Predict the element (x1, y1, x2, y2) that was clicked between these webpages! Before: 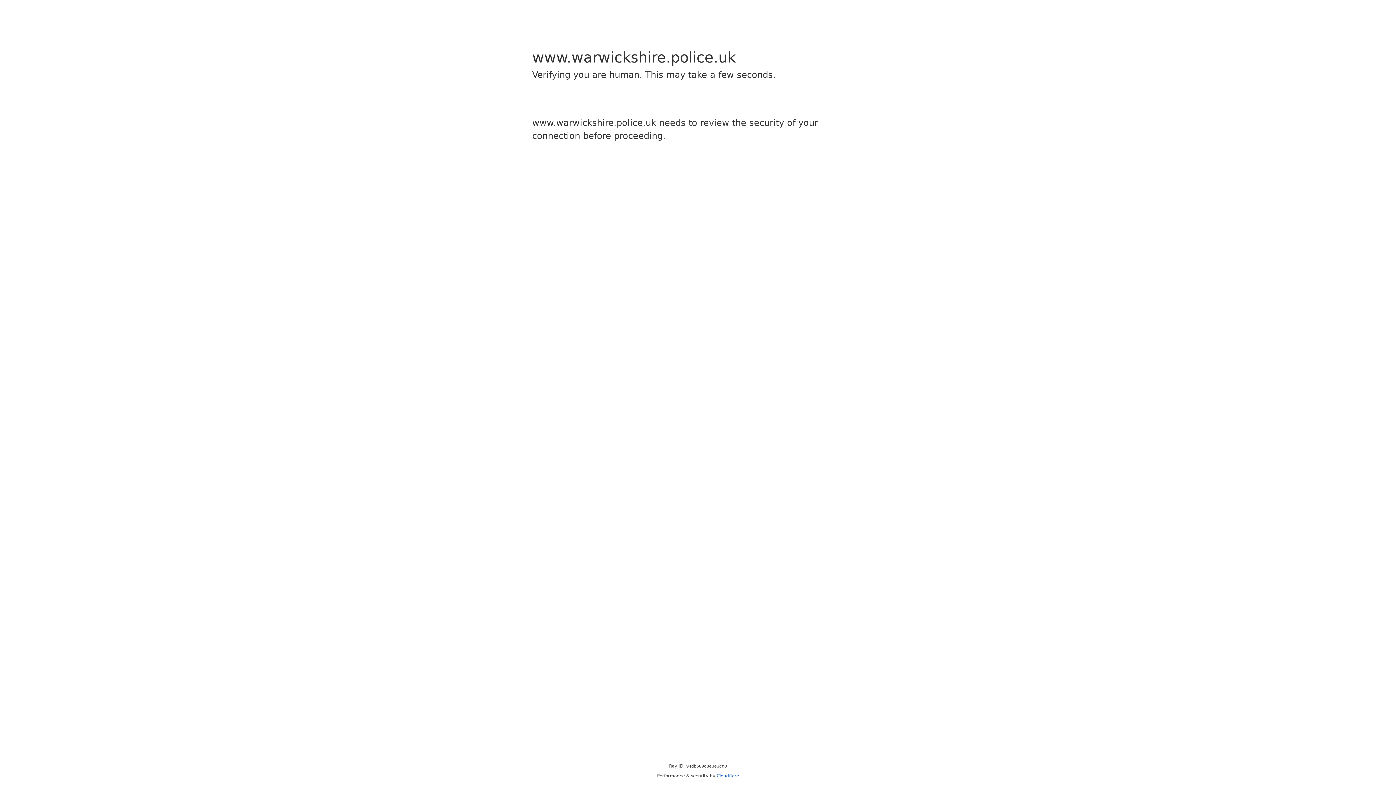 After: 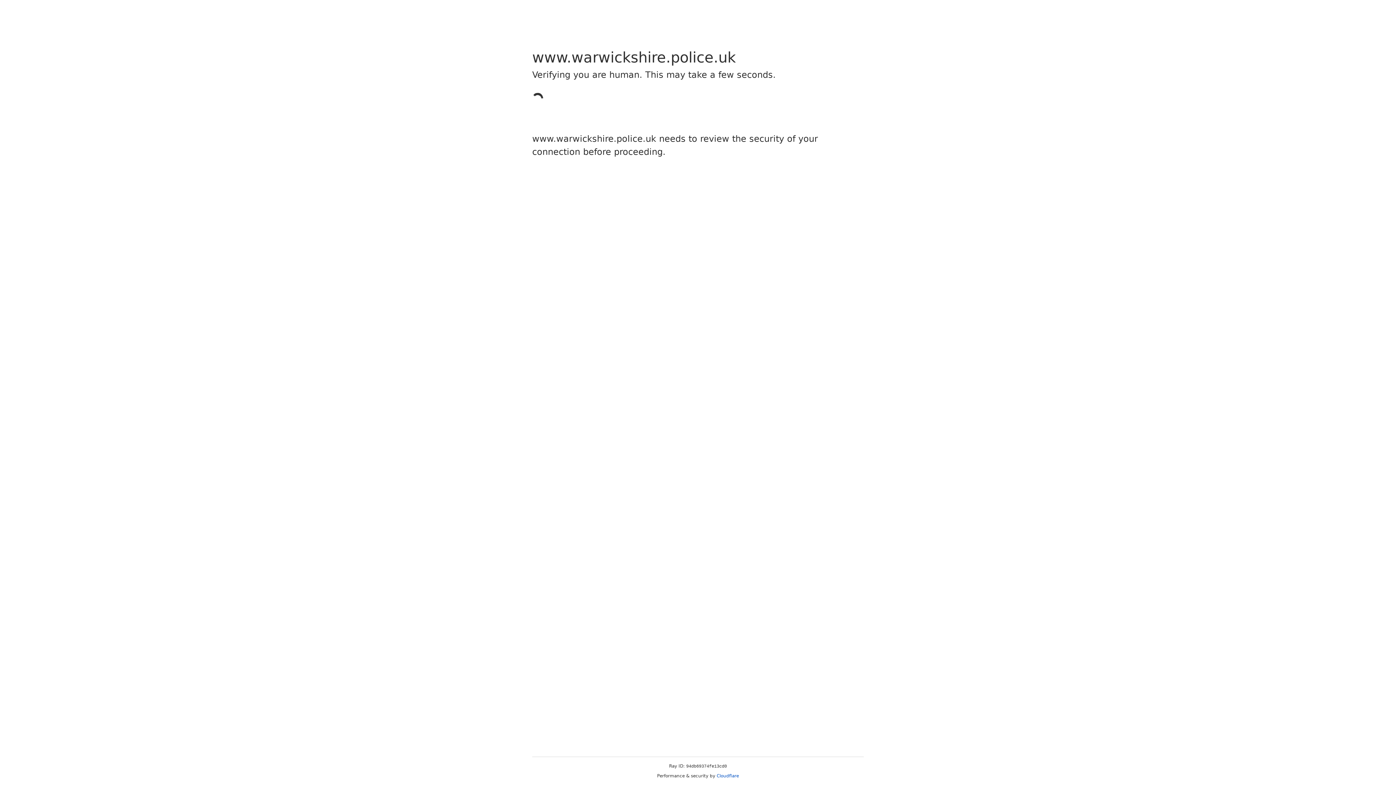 Action: bbox: (716, 773, 739, 778) label: Cloudflare